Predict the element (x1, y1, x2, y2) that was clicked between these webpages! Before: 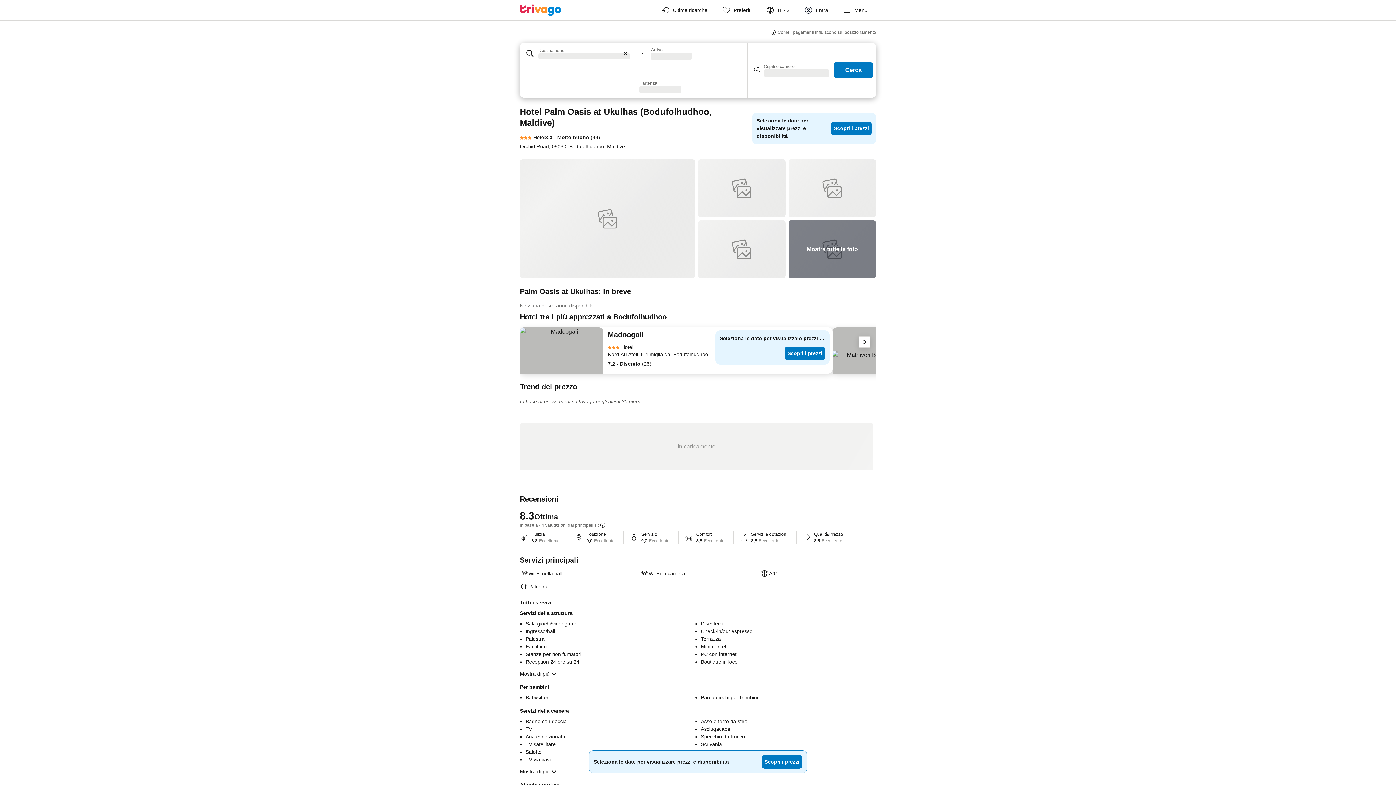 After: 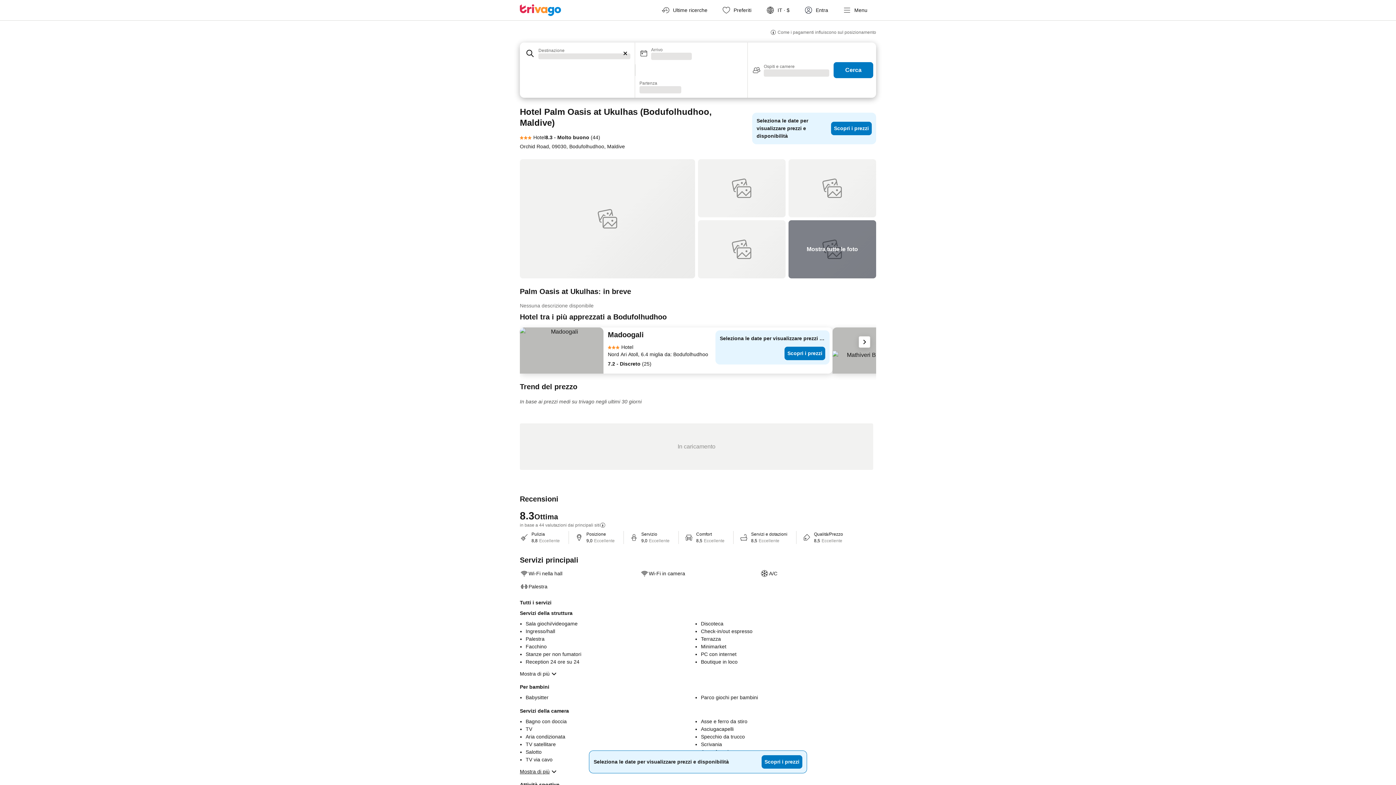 Action: bbox: (520, 764, 558, 776) label: Mostra di più